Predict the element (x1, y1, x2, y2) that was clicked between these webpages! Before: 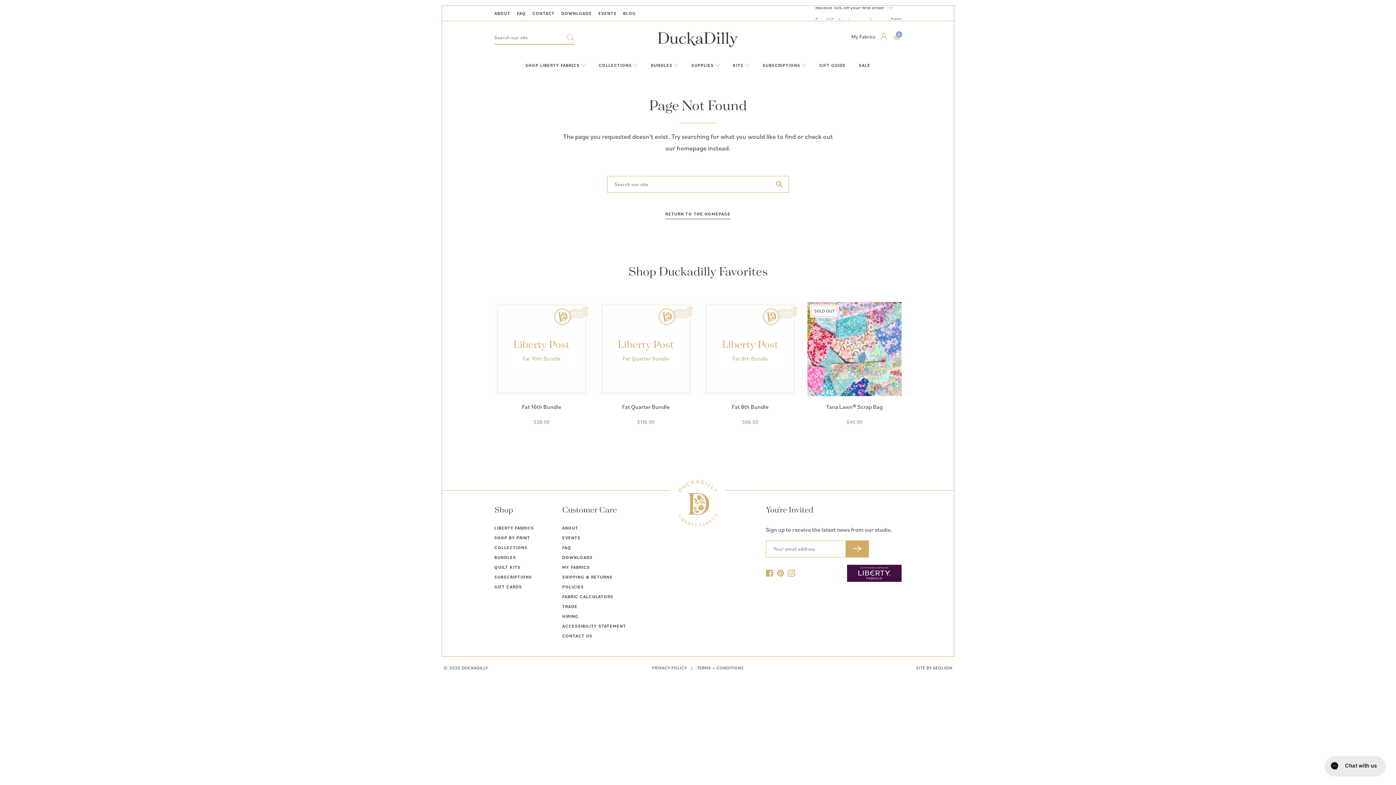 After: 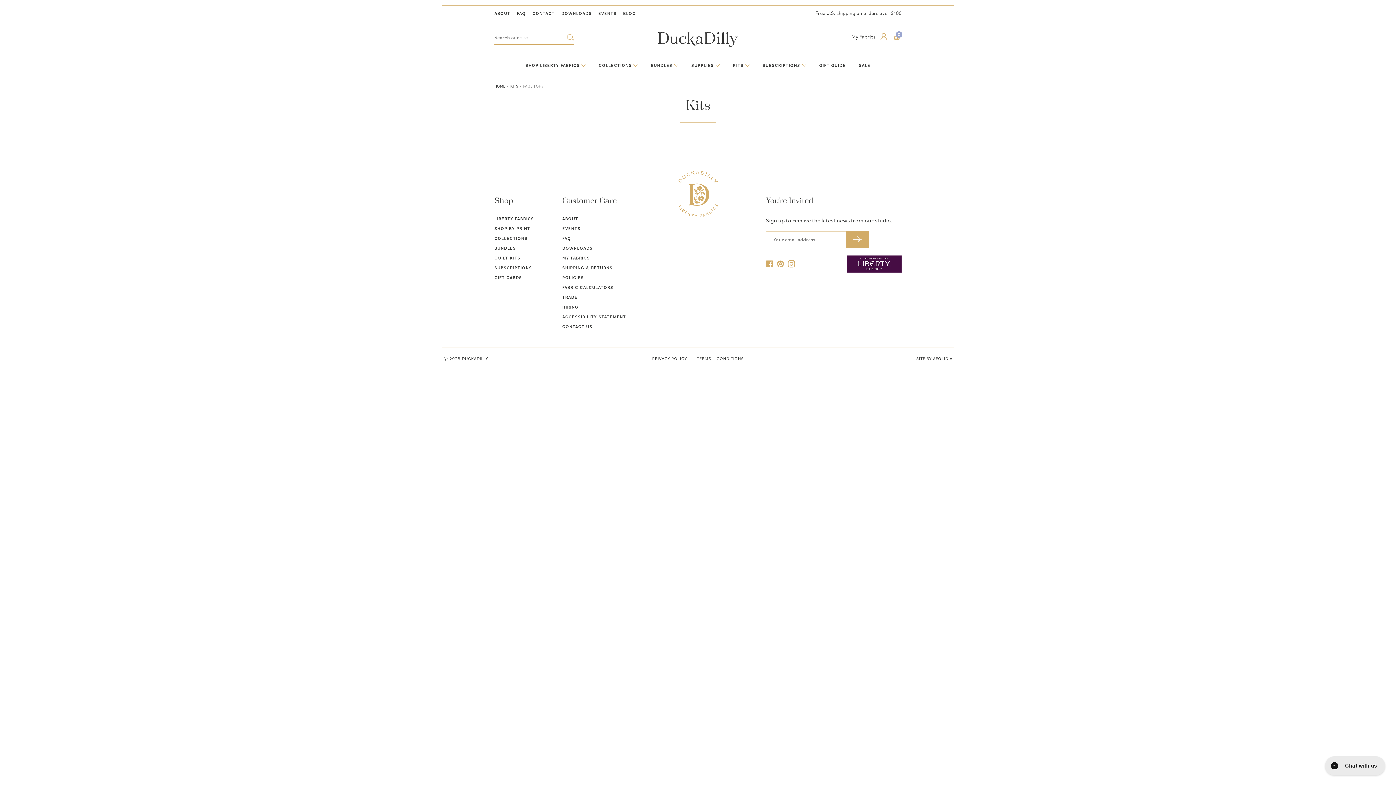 Action: bbox: (726, 54, 756, 75) label: KITS 